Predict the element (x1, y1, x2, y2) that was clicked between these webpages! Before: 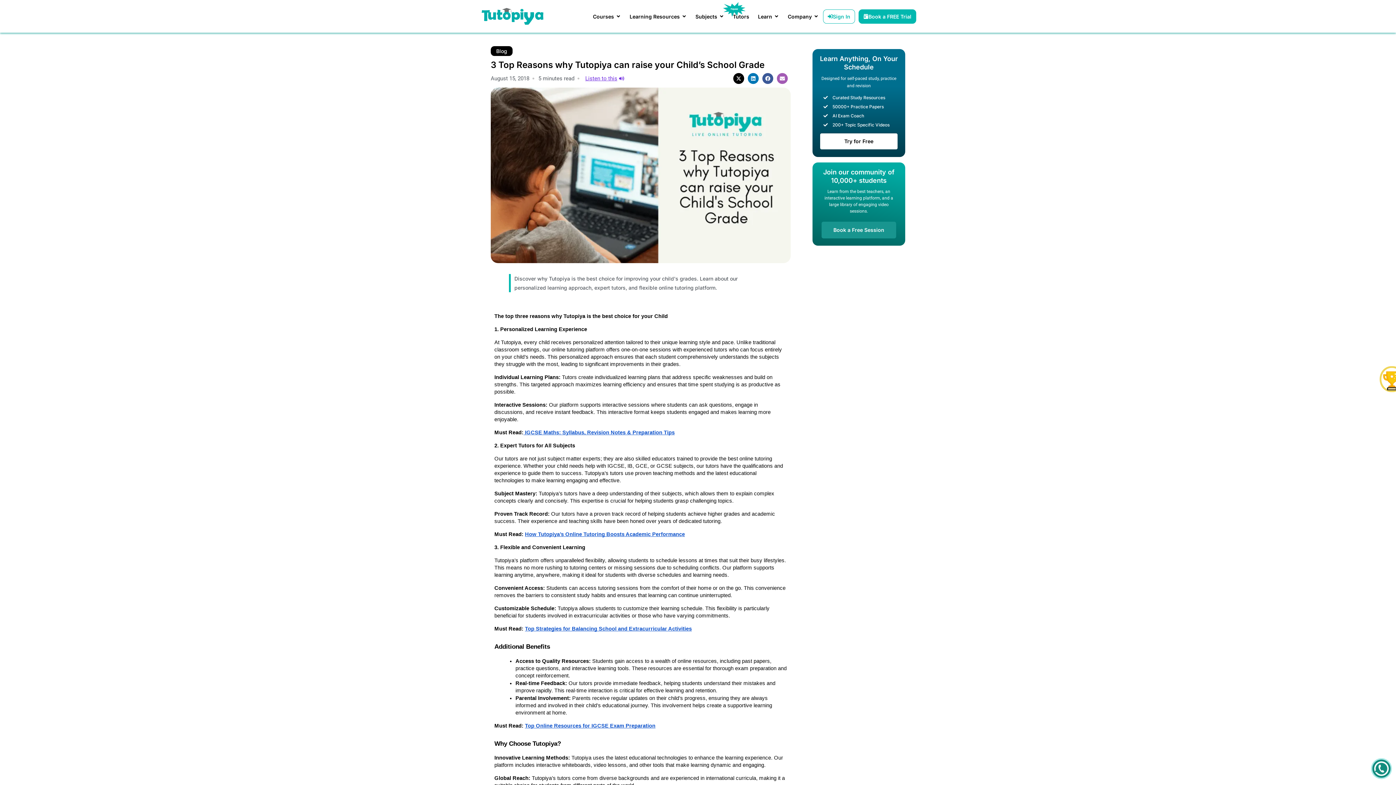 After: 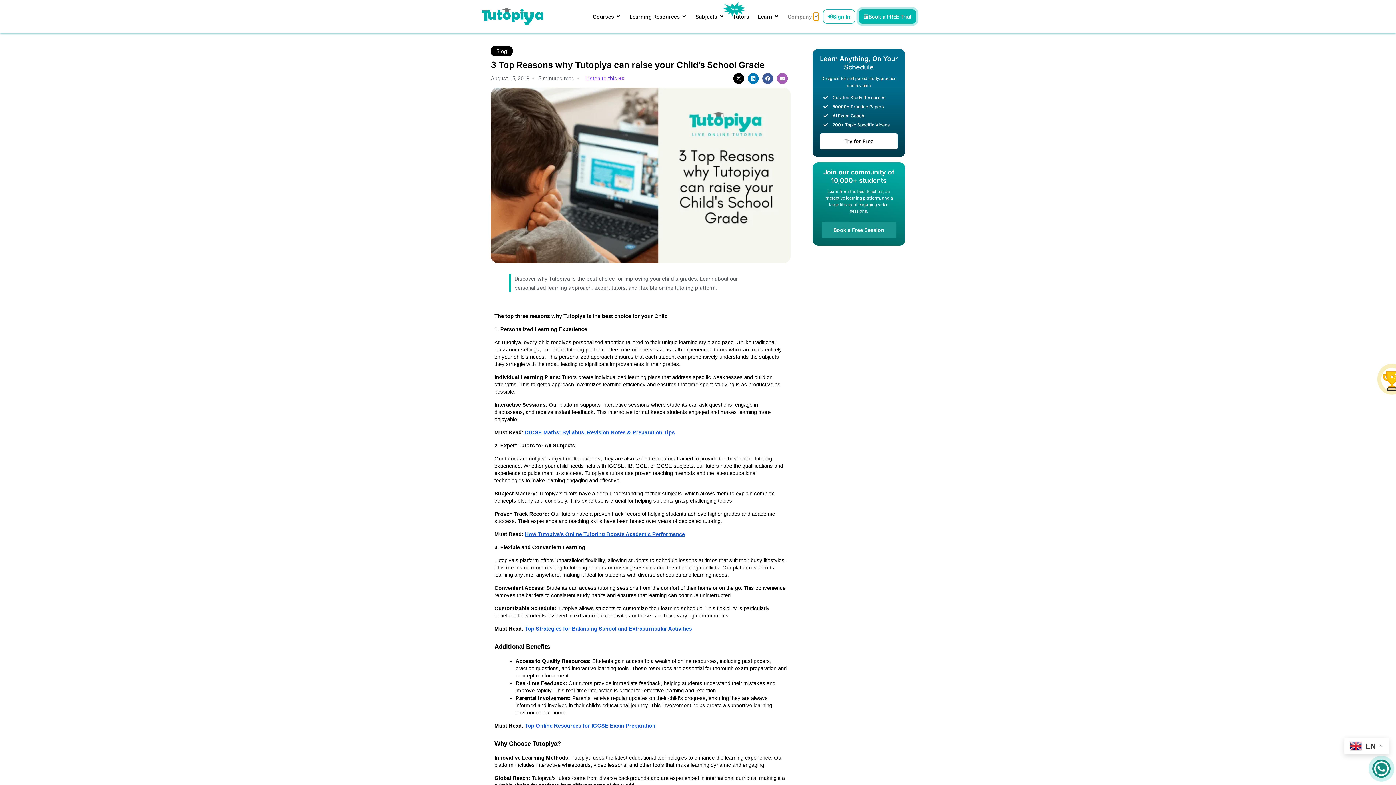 Action: label: Open Company bbox: (813, 12, 818, 20)